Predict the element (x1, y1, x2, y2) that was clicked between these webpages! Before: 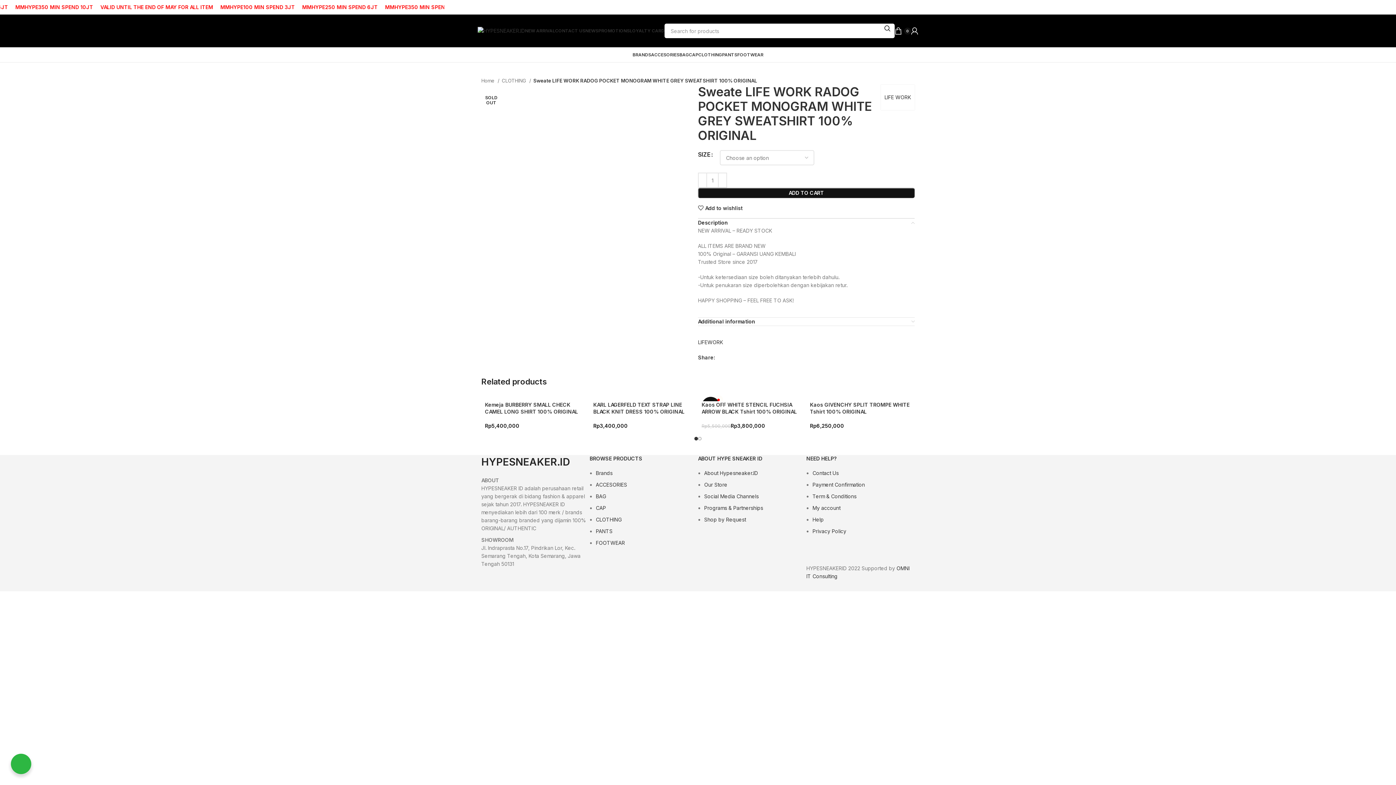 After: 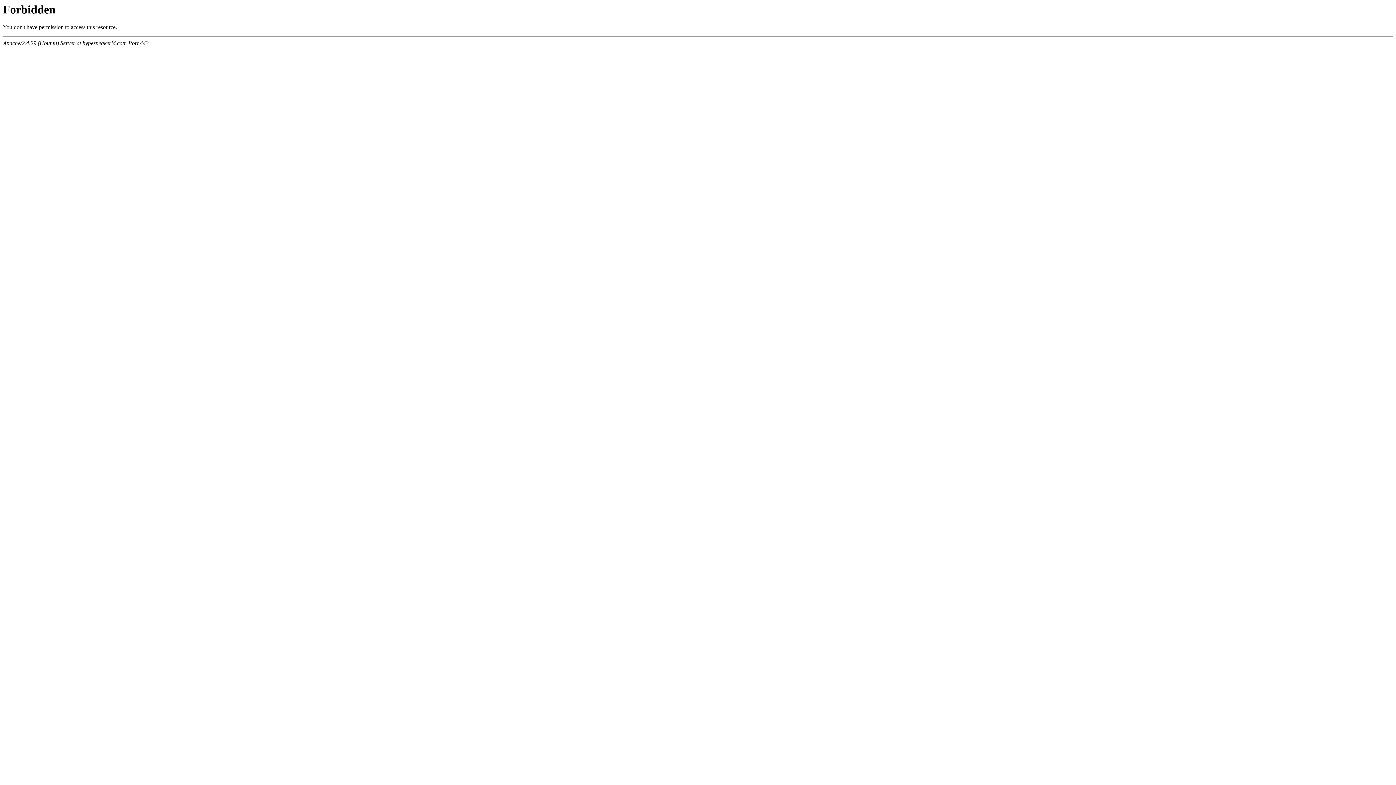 Action: label: CLOTHING bbox: (698, 47, 722, 62)